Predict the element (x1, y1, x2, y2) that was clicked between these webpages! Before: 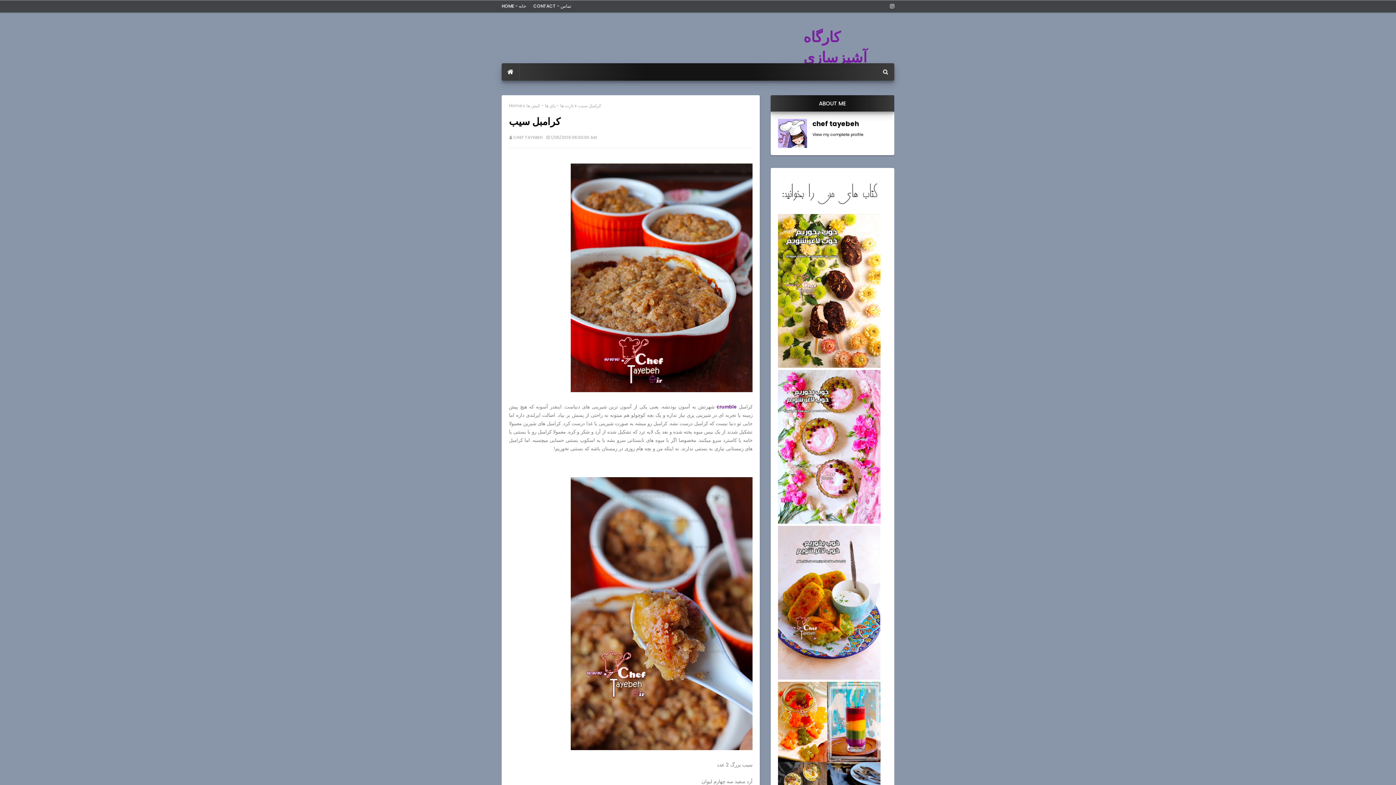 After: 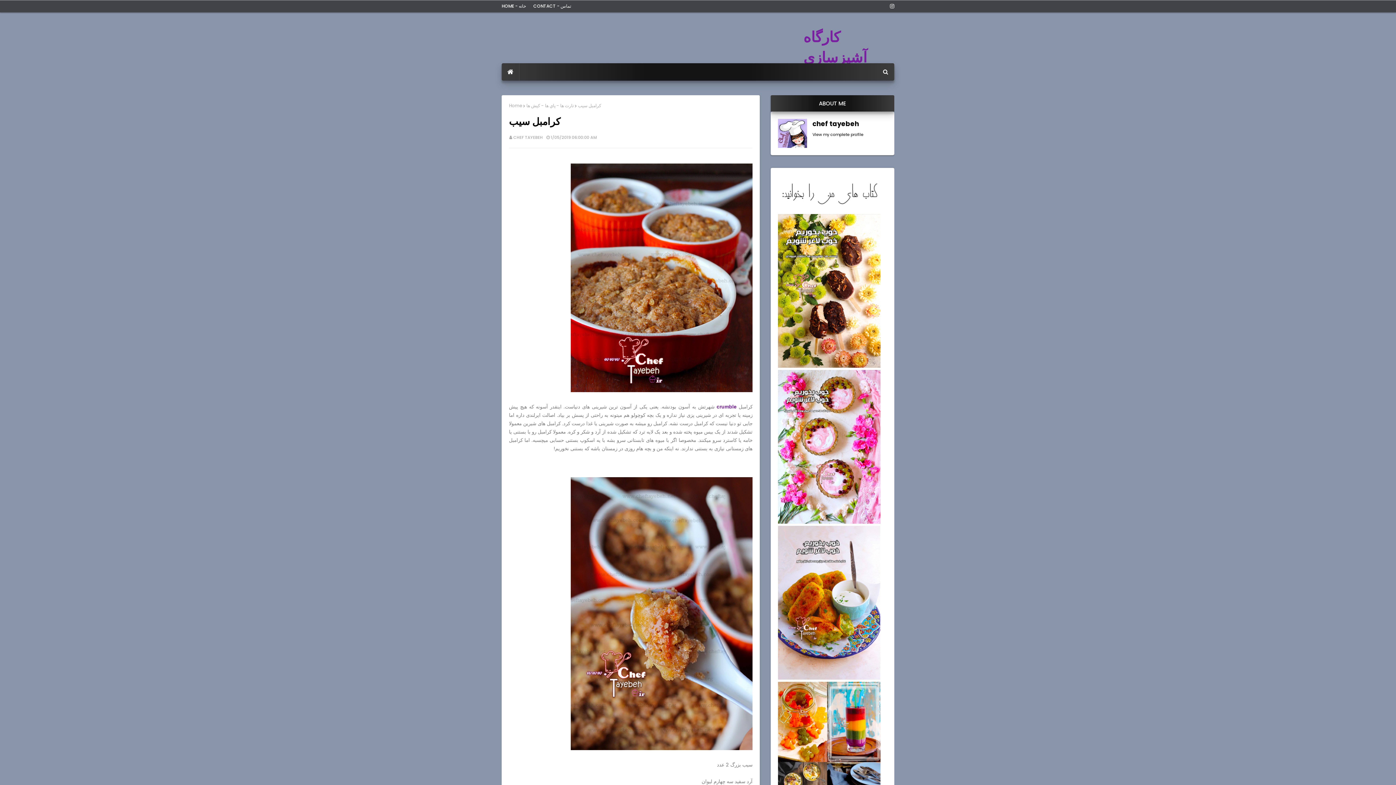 Action: bbox: (716, 404, 736, 409) label: crumble